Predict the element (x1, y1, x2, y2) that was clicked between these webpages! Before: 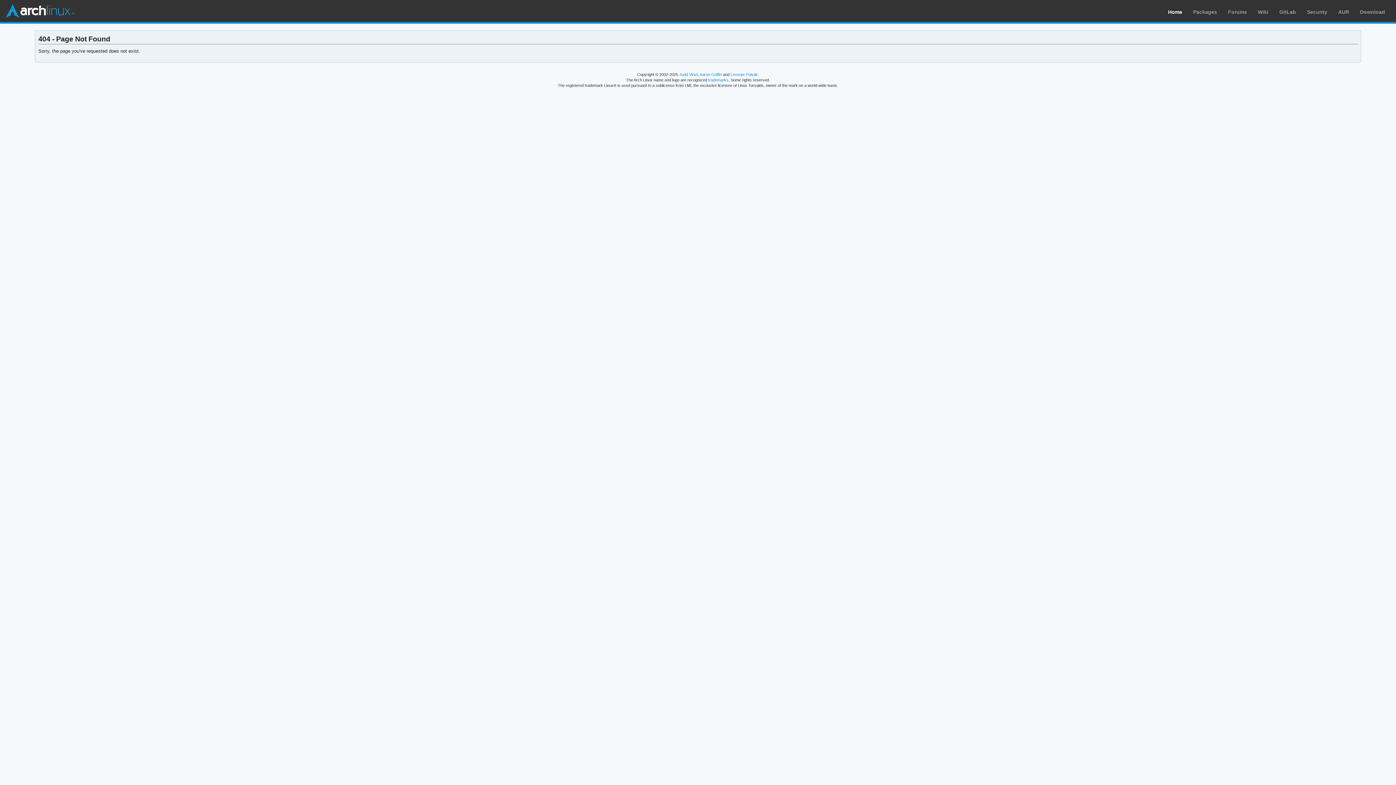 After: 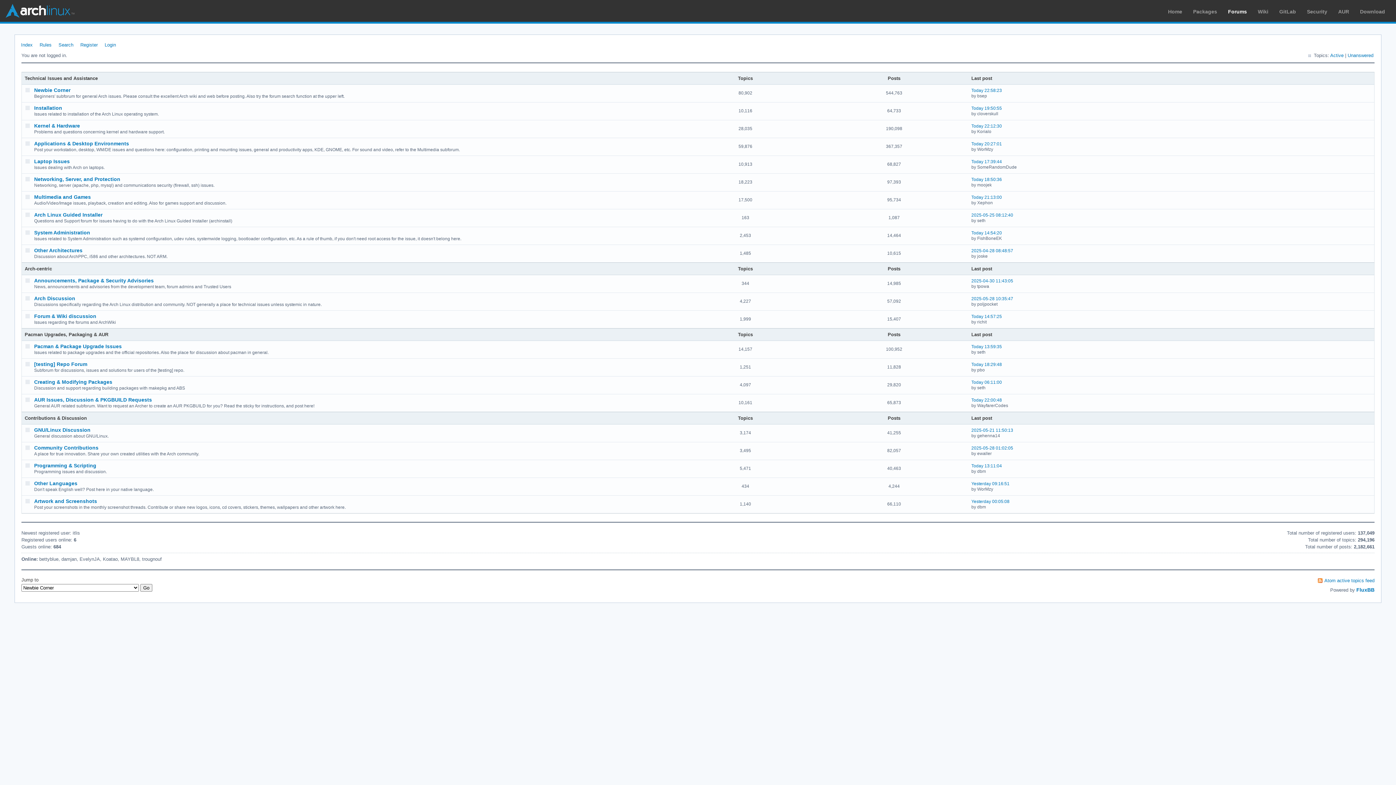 Action: label: Forums bbox: (1228, 9, 1247, 14)